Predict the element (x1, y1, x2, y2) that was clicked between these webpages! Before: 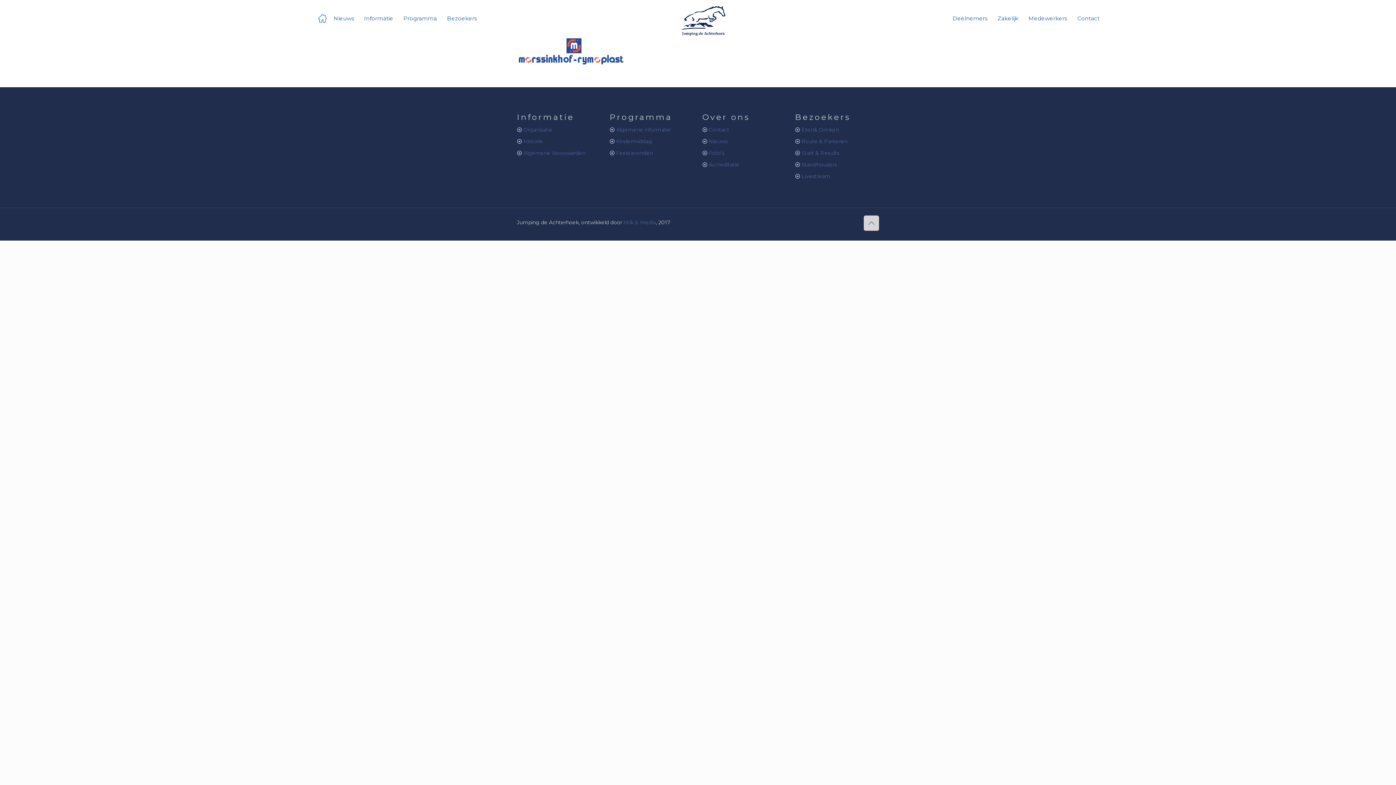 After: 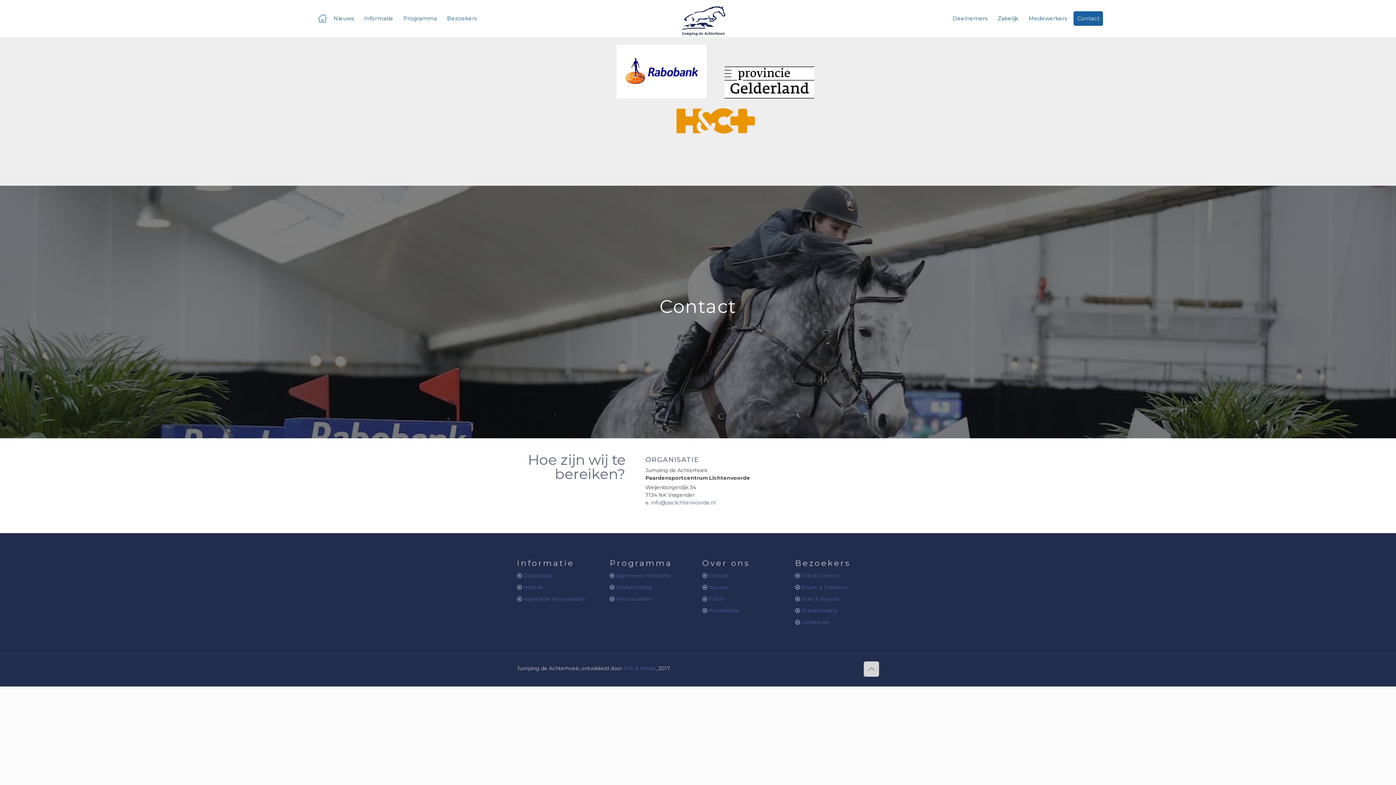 Action: label: Contact bbox: (709, 126, 729, 133)